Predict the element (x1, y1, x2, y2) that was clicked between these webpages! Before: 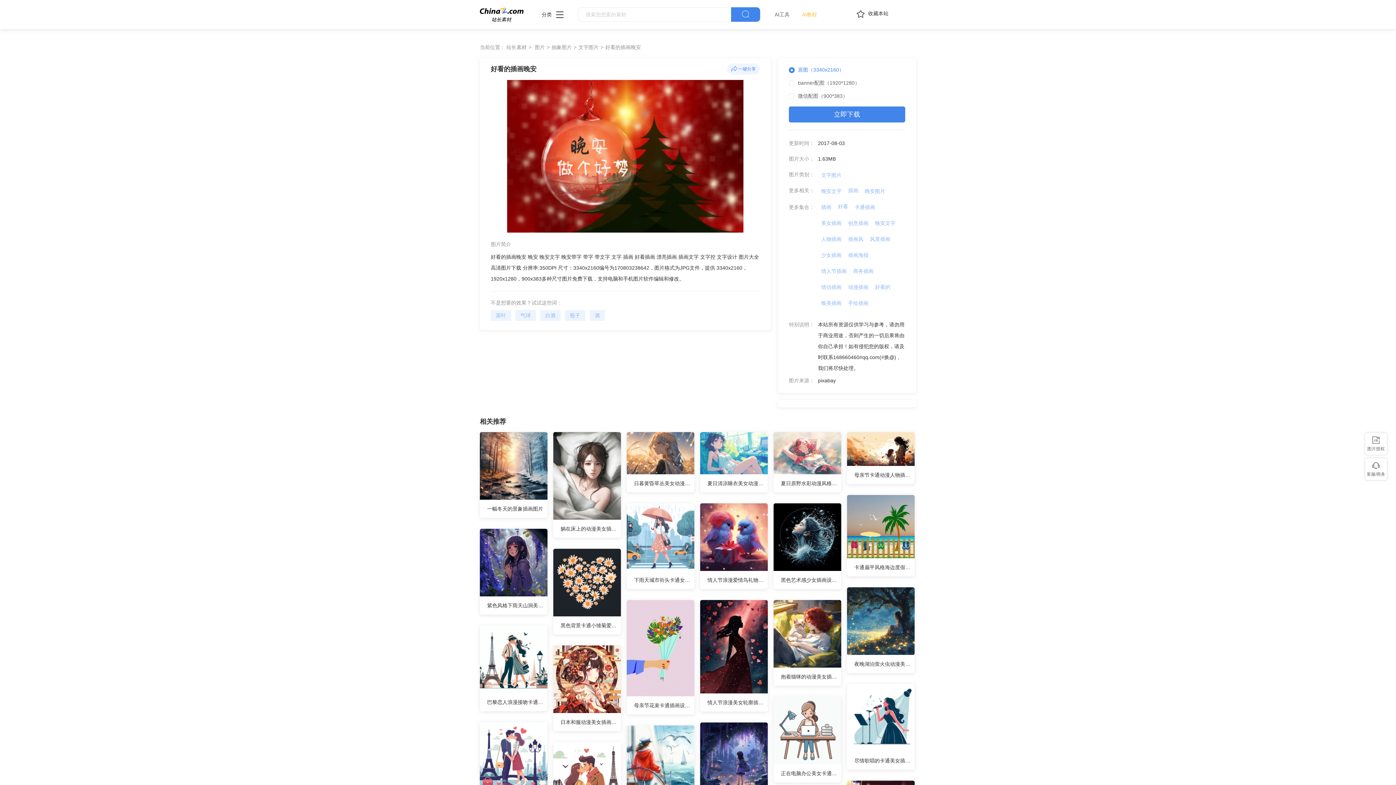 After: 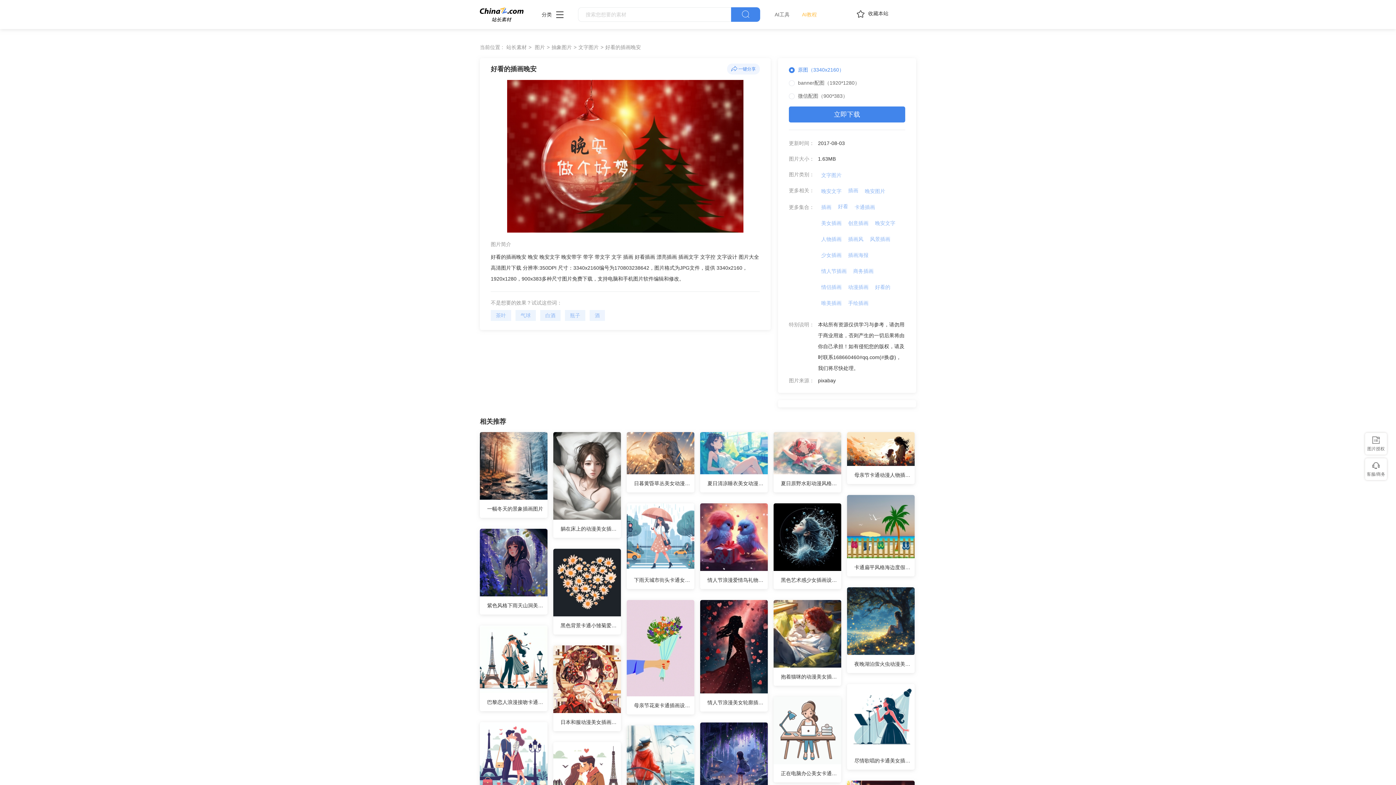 Action: label: 瓶子 bbox: (565, 310, 585, 321)